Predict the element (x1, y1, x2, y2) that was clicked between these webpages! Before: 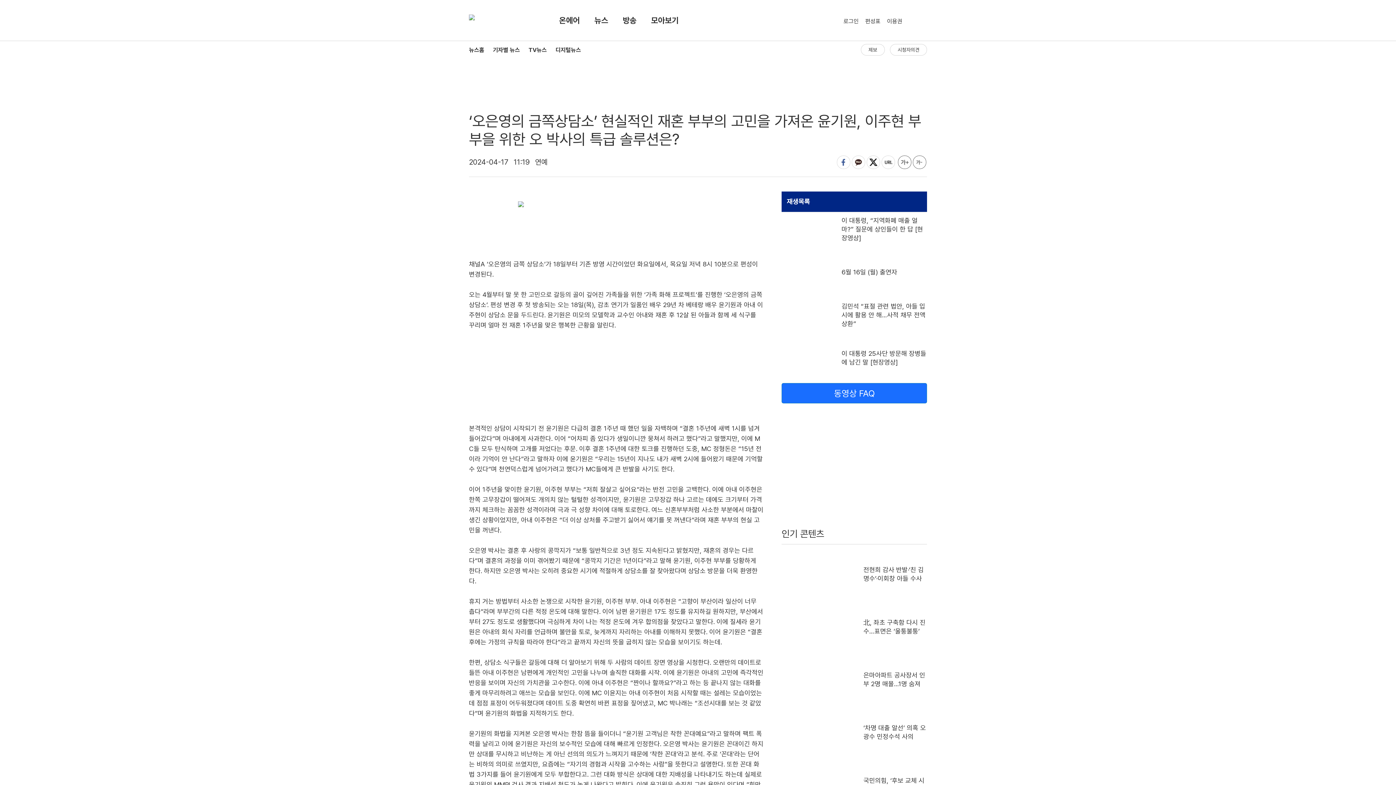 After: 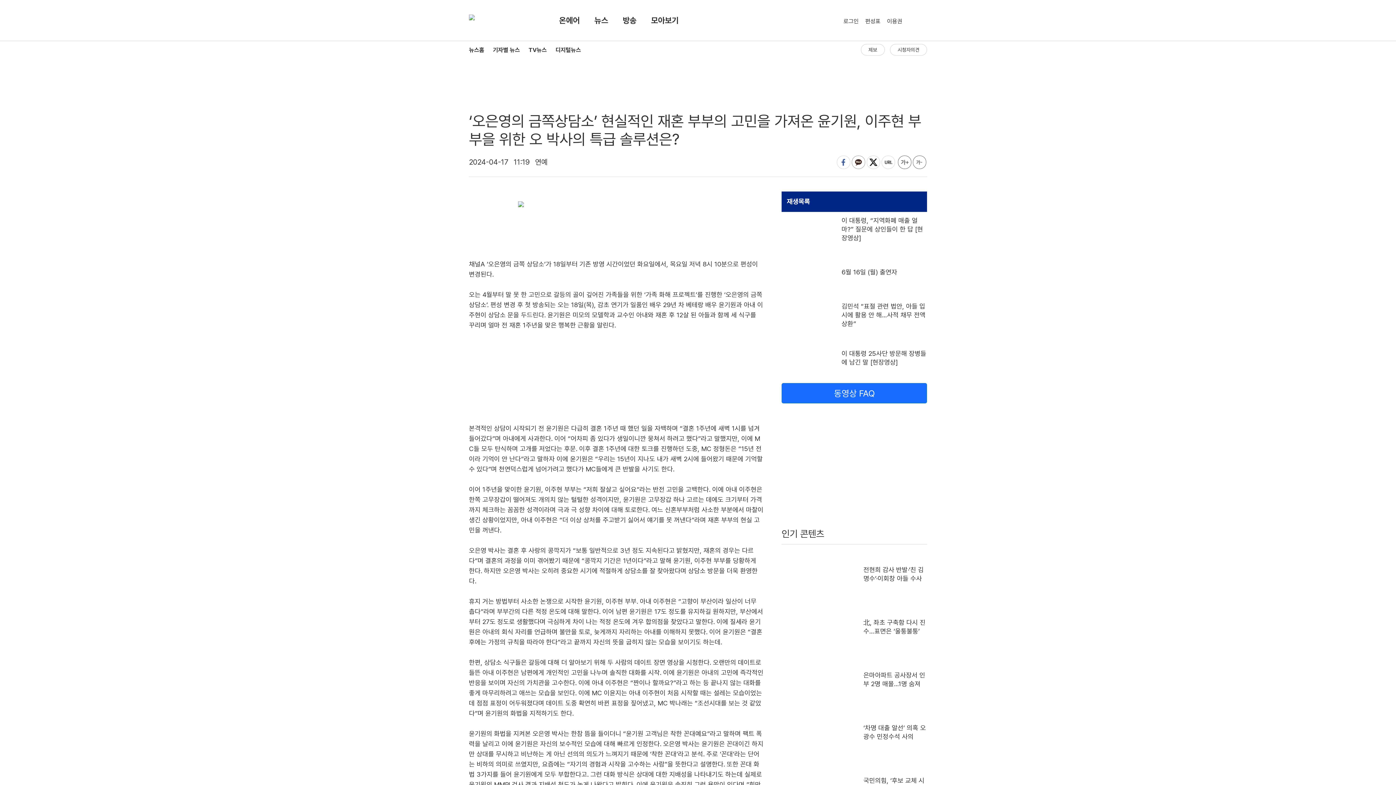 Action: bbox: (852, 155, 865, 169)